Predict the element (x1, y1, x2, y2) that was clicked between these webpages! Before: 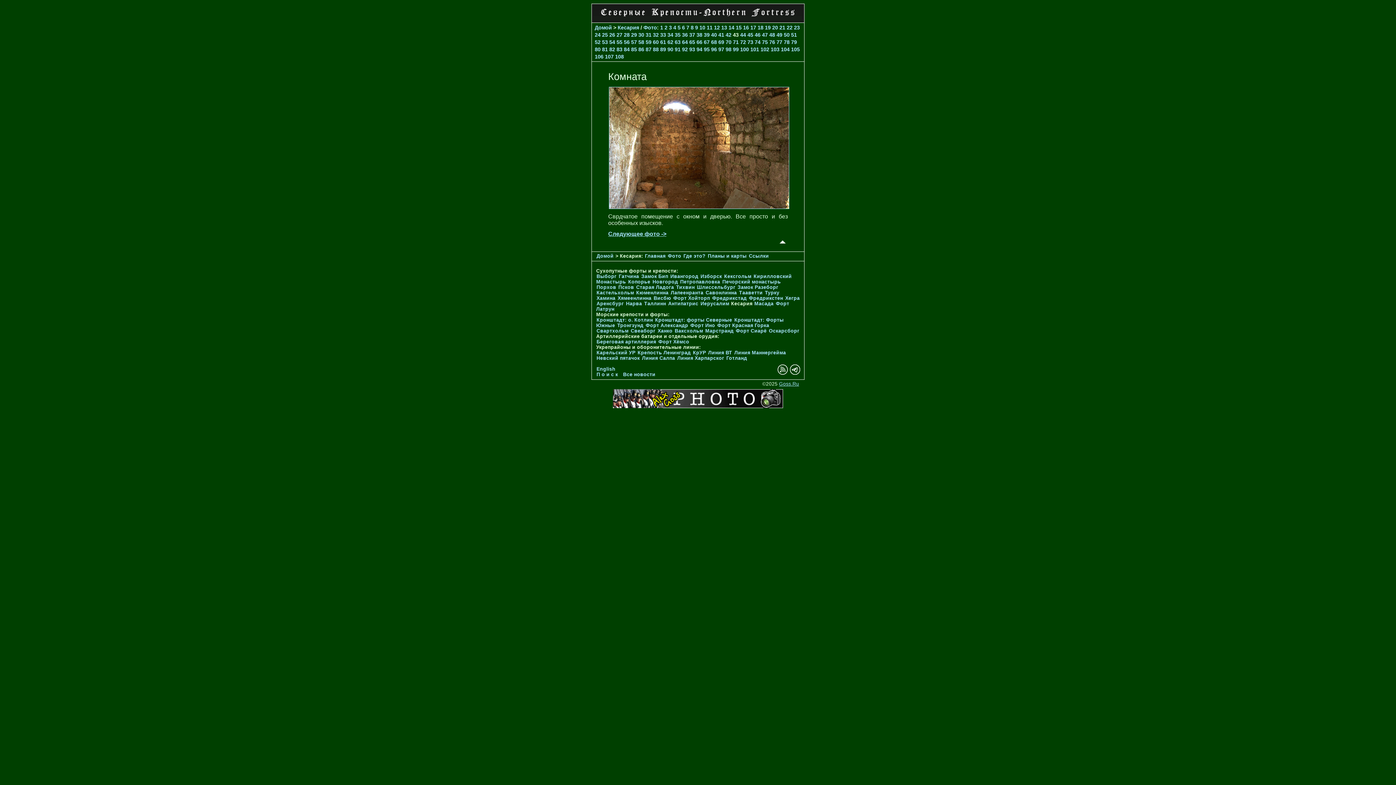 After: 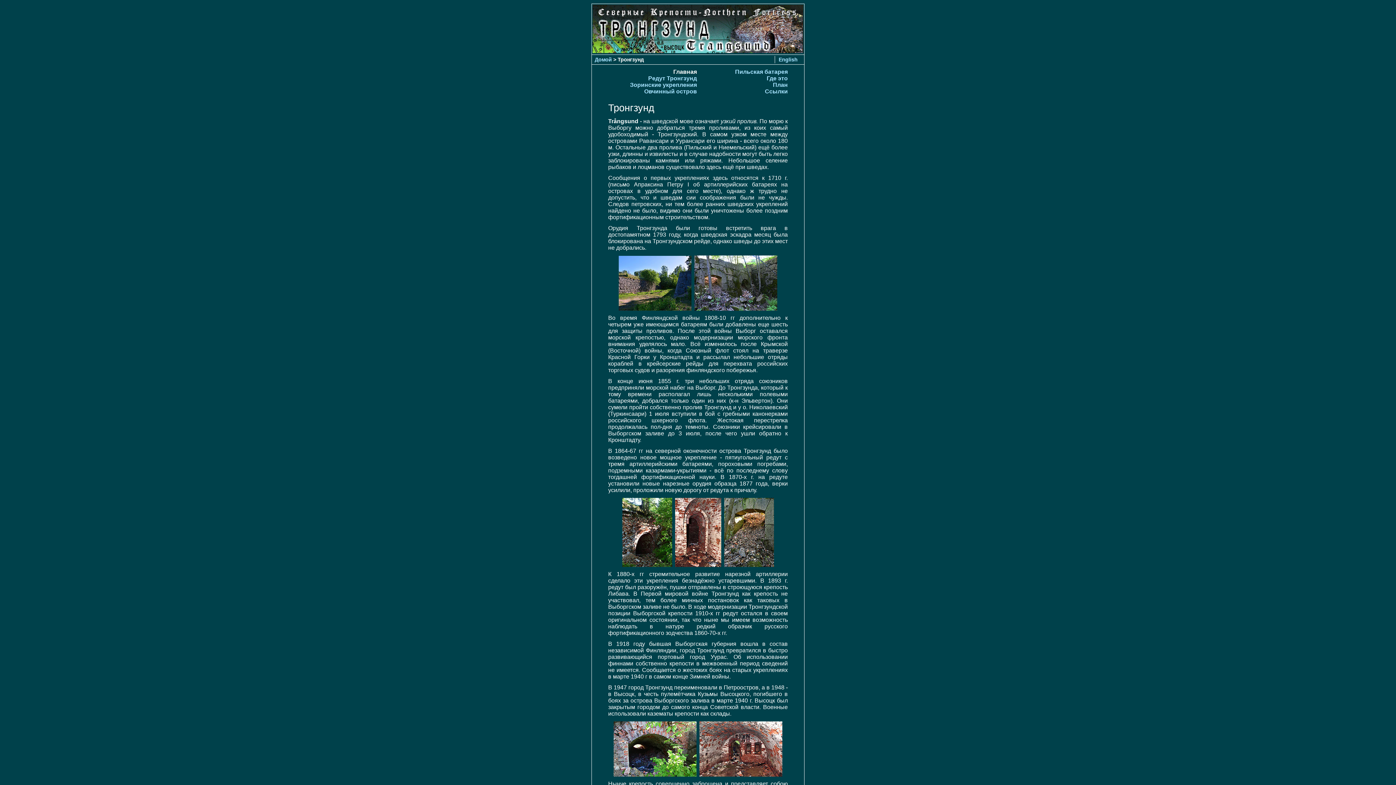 Action: label: Тронгзунд bbox: (617, 323, 643, 328)